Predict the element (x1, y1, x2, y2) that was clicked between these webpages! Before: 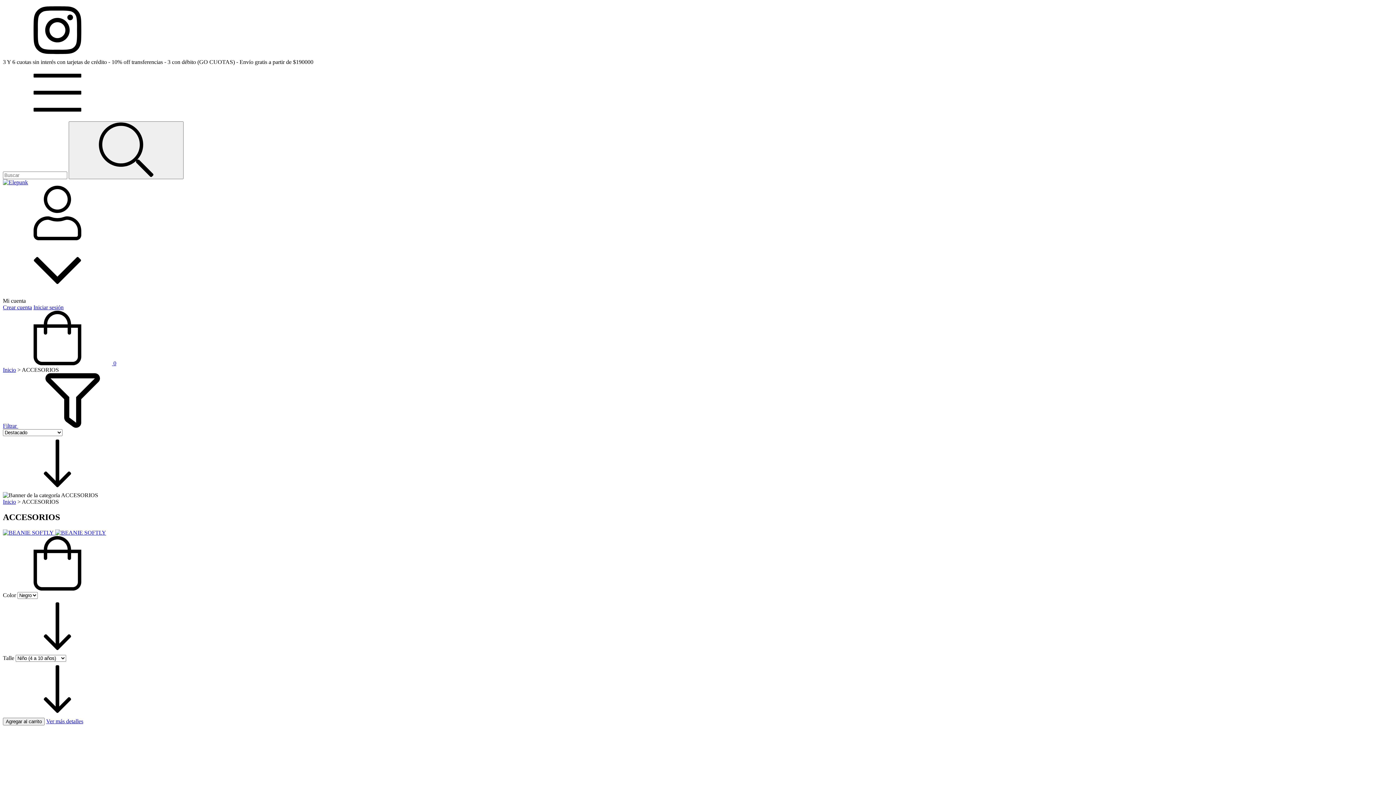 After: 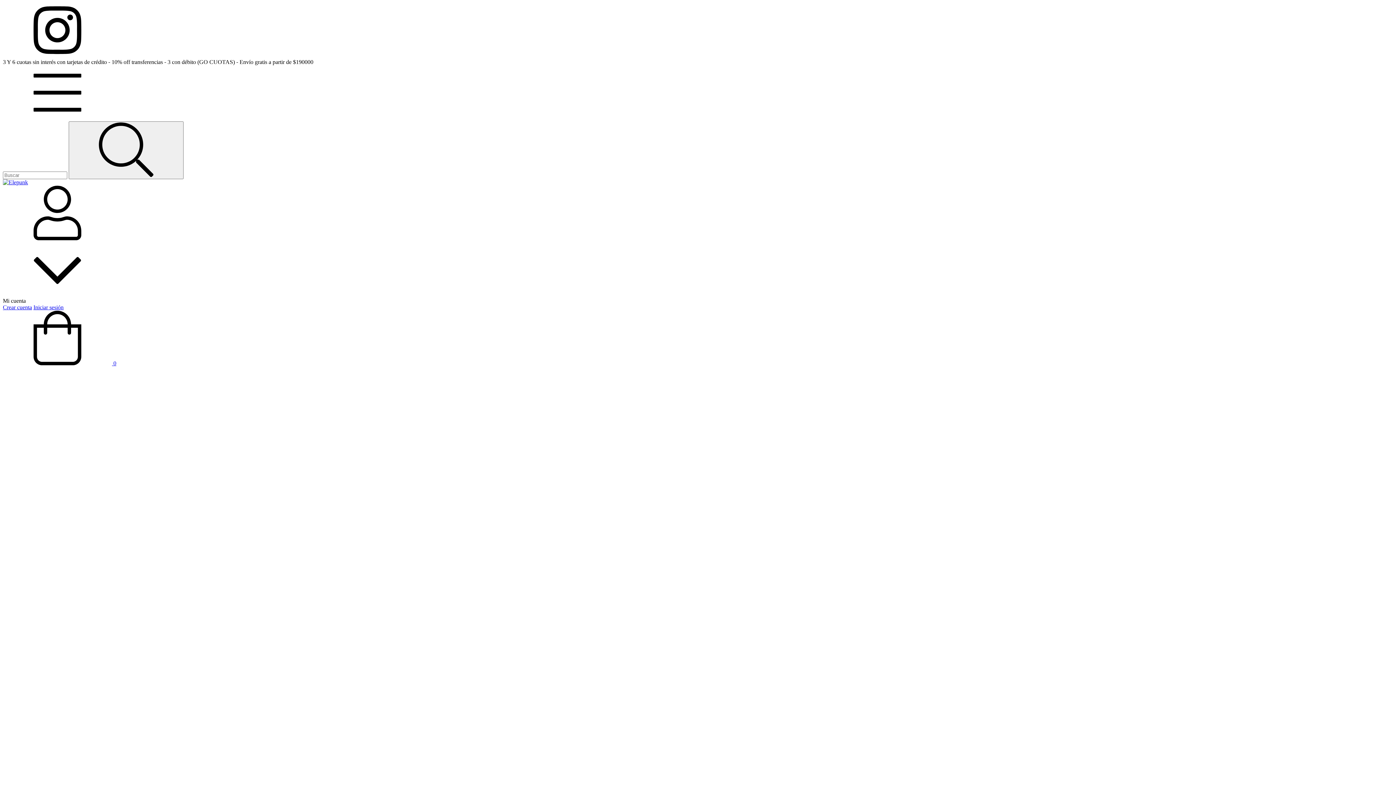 Action: label: Ver más detalles bbox: (46, 718, 83, 724)